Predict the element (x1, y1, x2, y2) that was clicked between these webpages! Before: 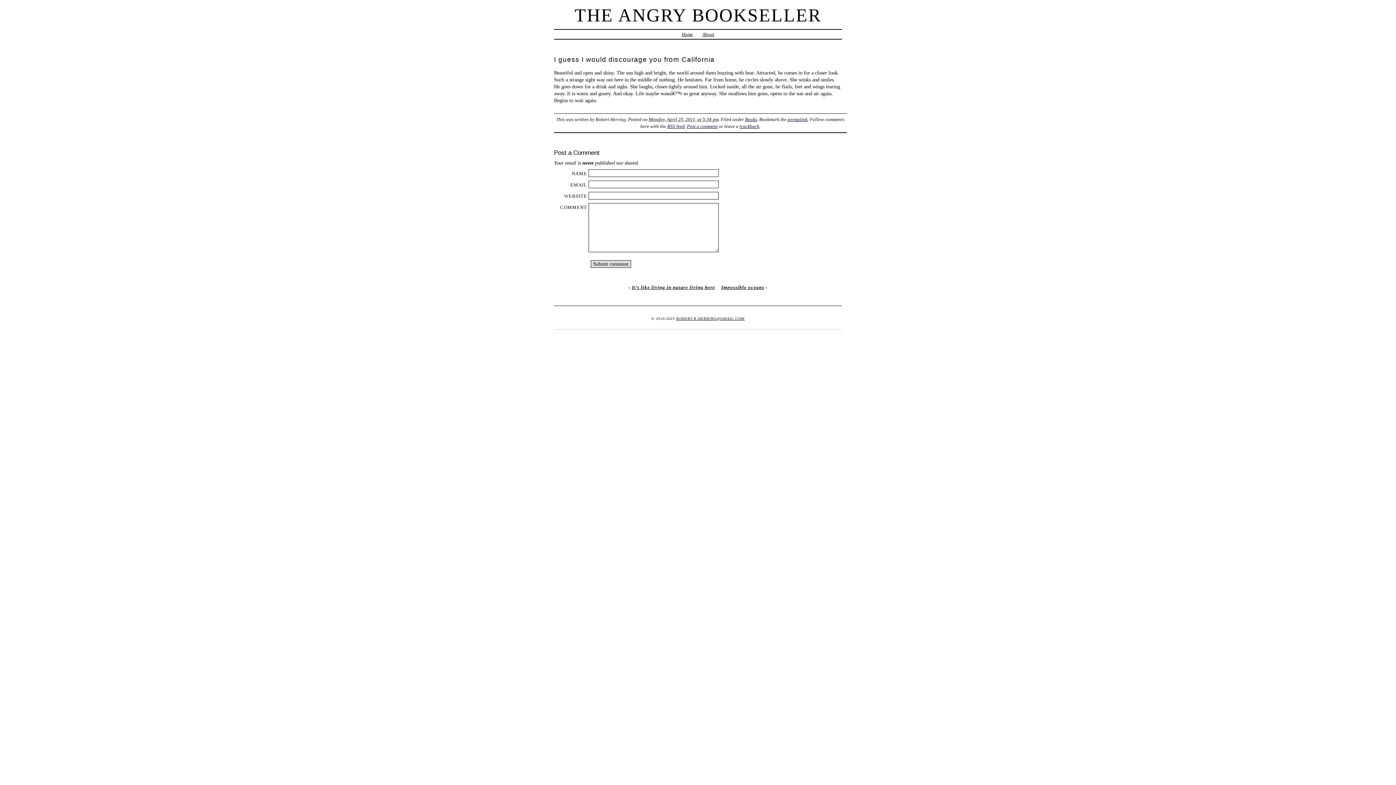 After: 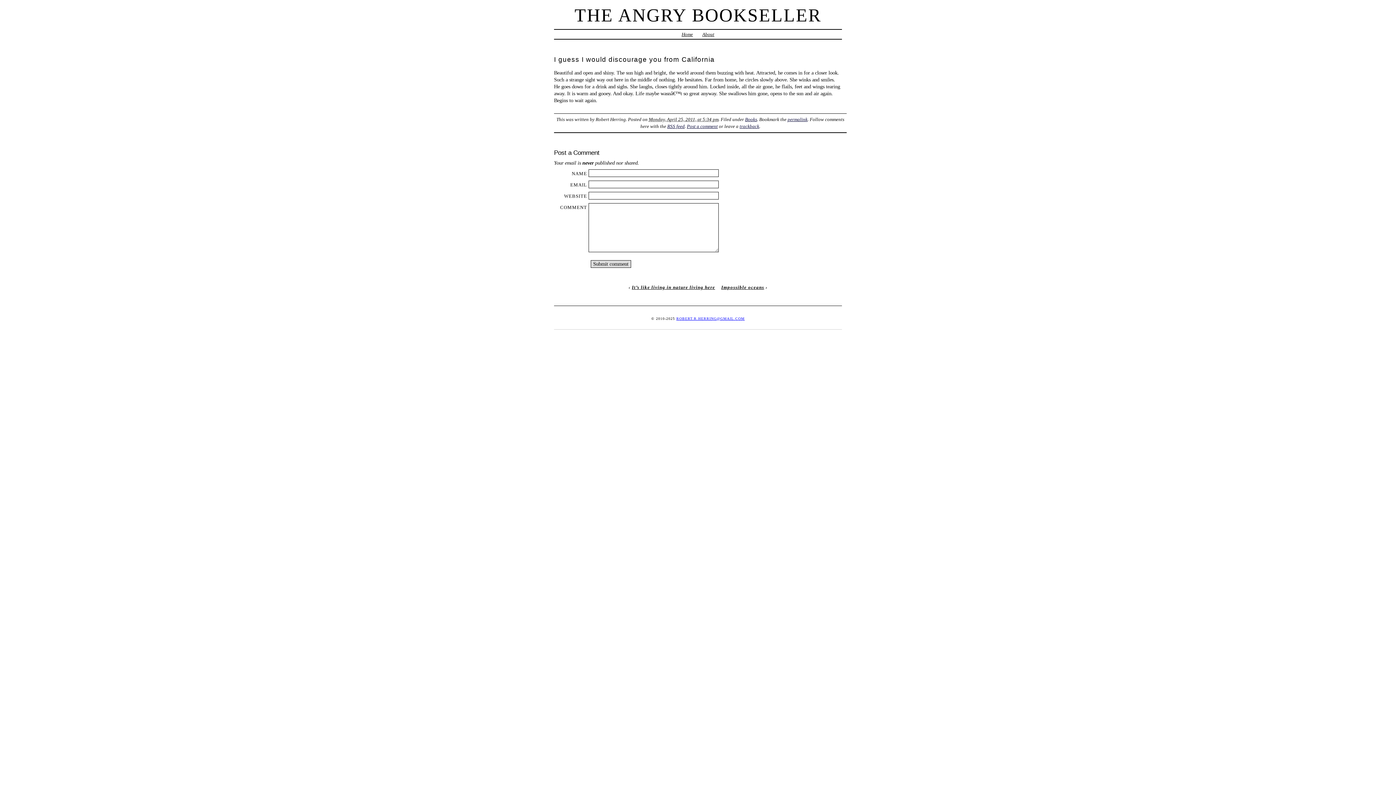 Action: label: ROBERT.R.HERRING@GMAIL.COM bbox: (676, 316, 744, 320)